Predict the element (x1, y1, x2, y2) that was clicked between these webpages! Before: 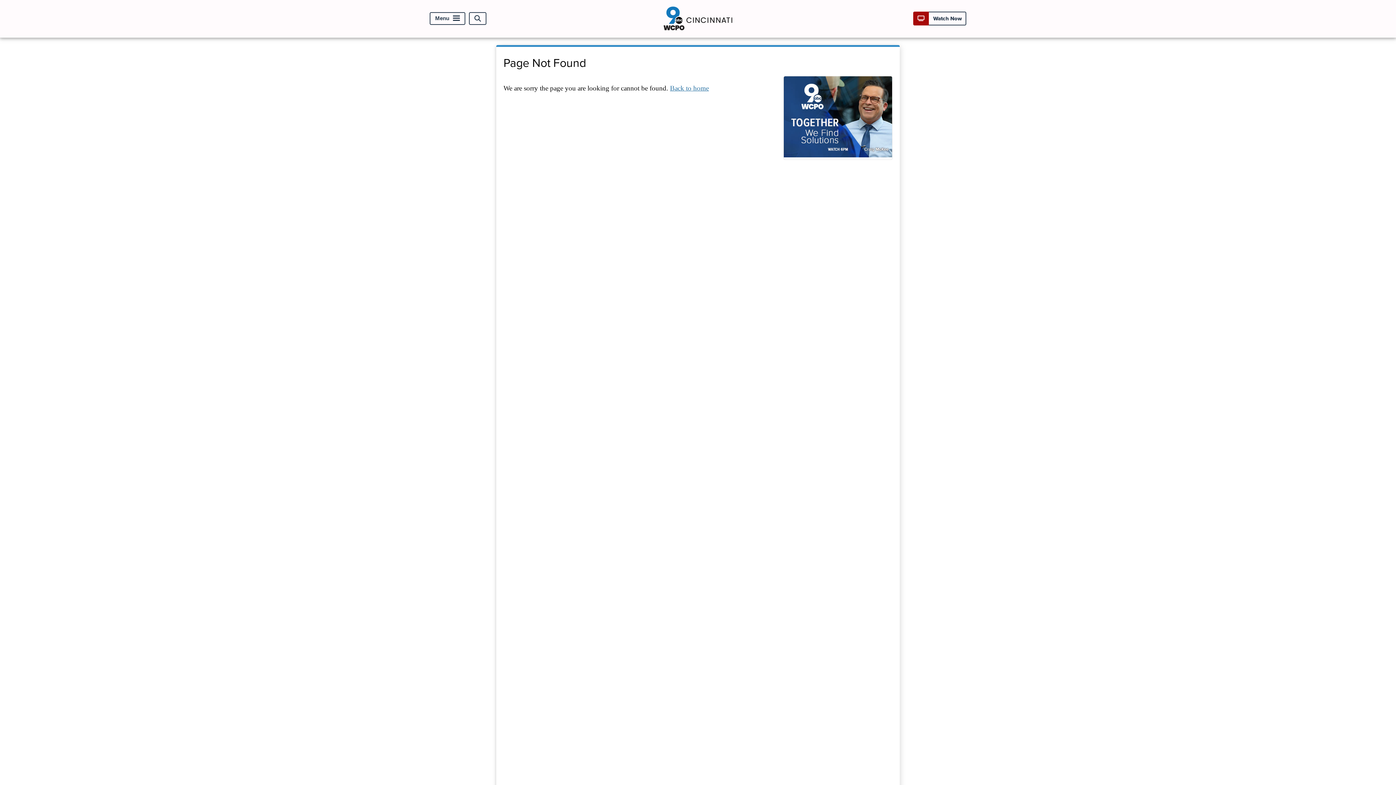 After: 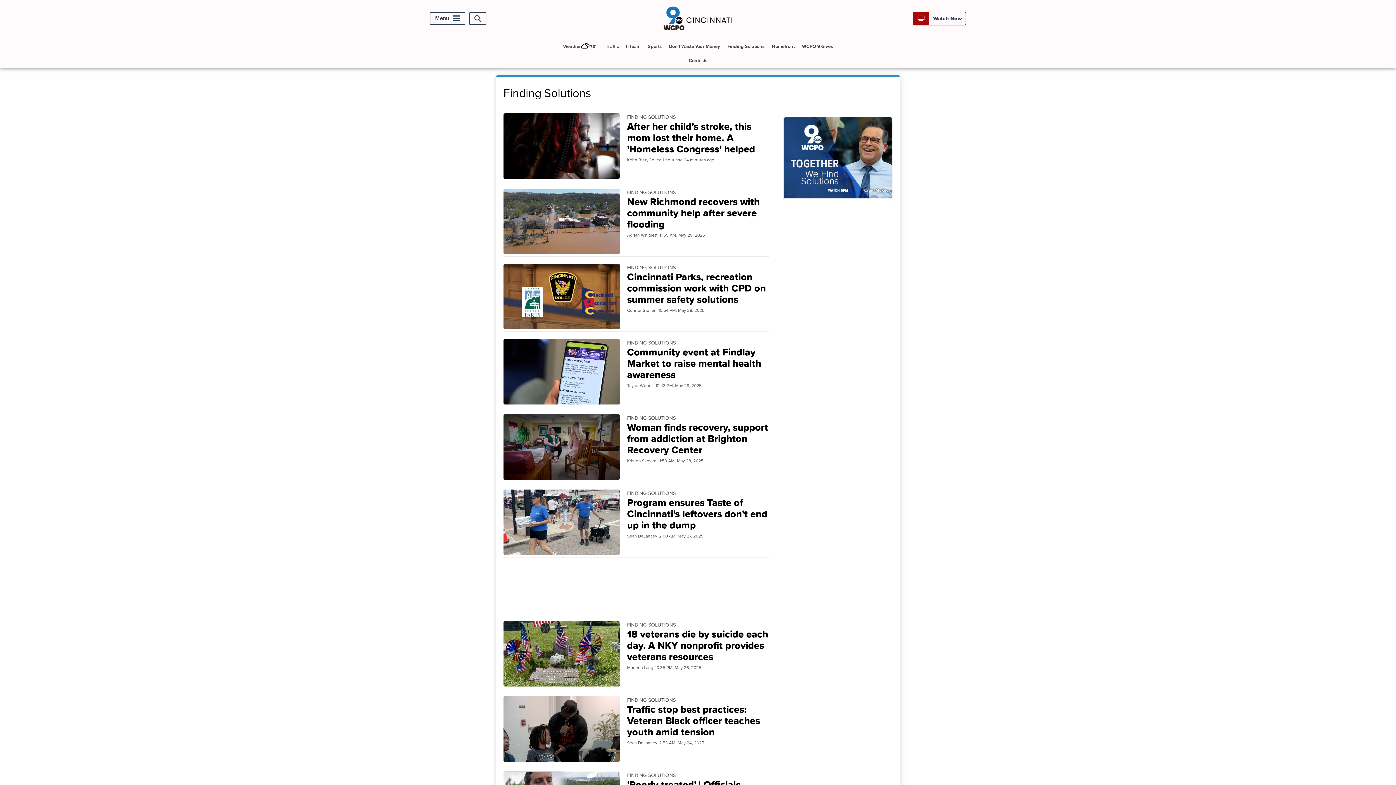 Action: bbox: (783, 75, 892, 160)